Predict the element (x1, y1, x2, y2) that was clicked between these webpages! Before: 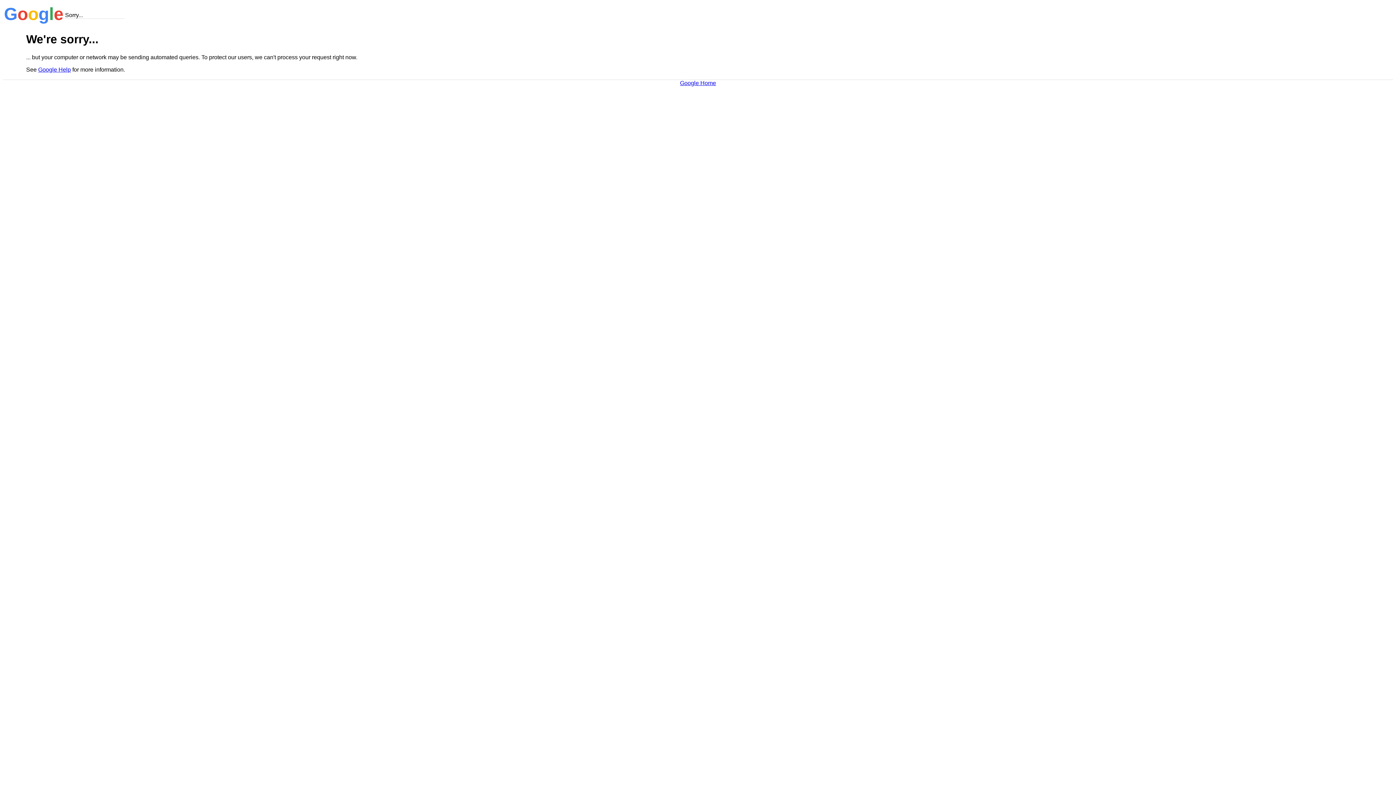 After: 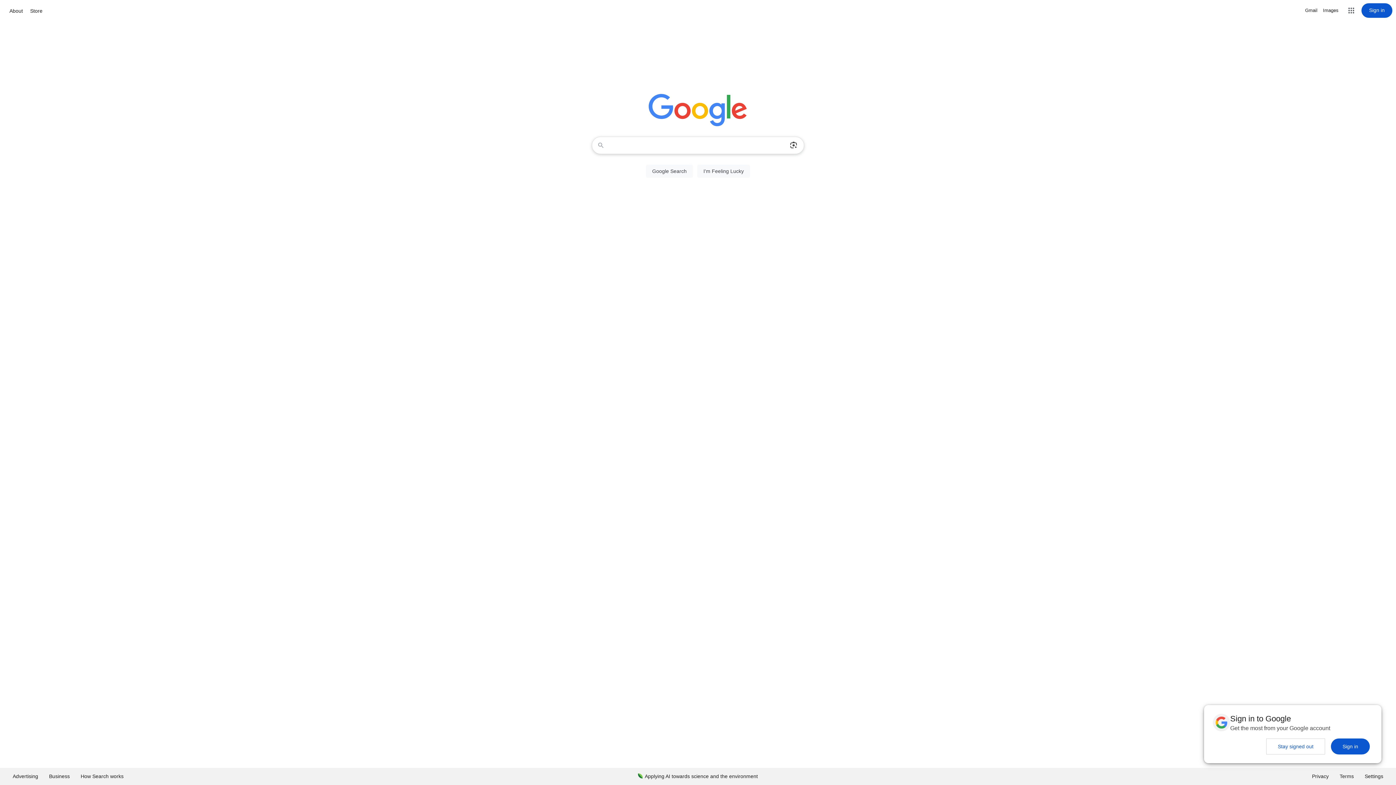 Action: label: Google Home bbox: (680, 79, 716, 86)